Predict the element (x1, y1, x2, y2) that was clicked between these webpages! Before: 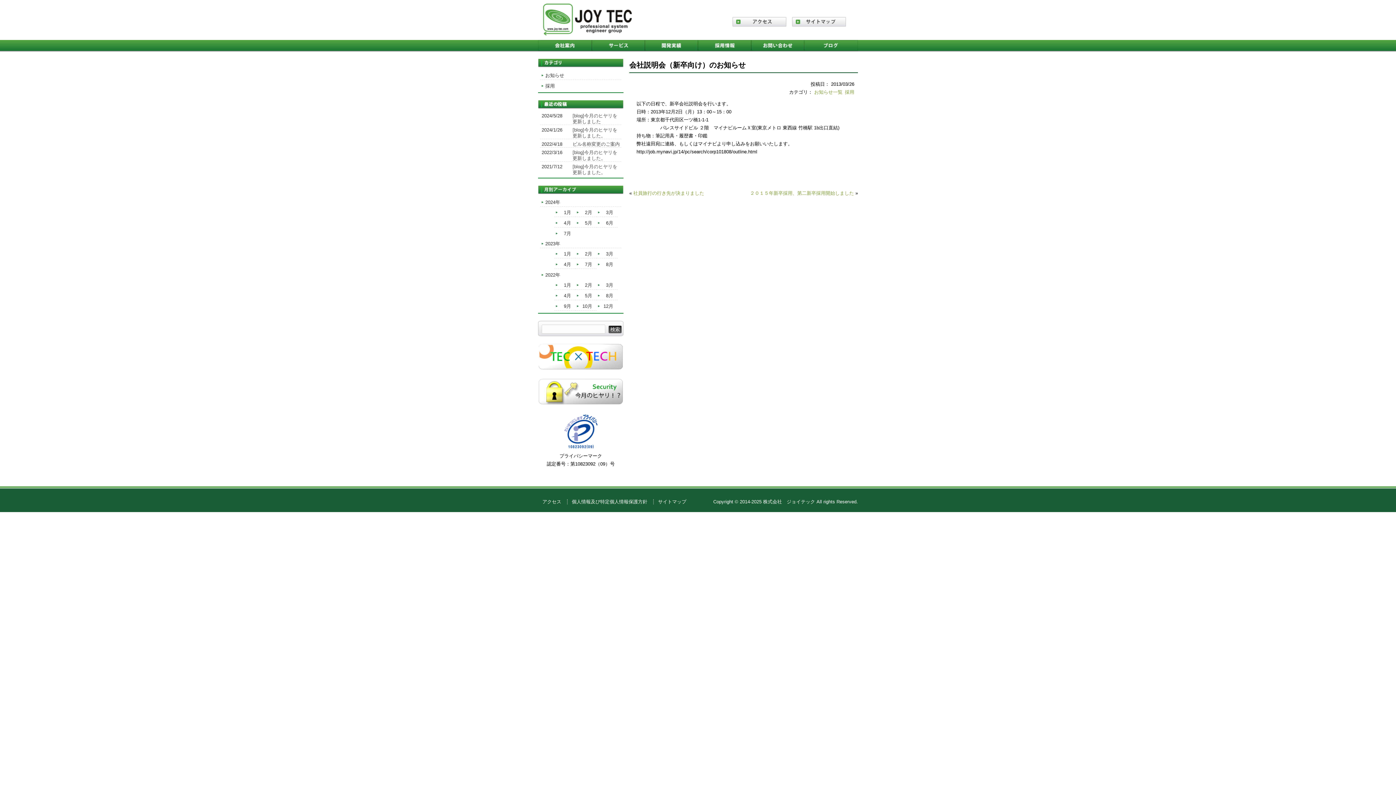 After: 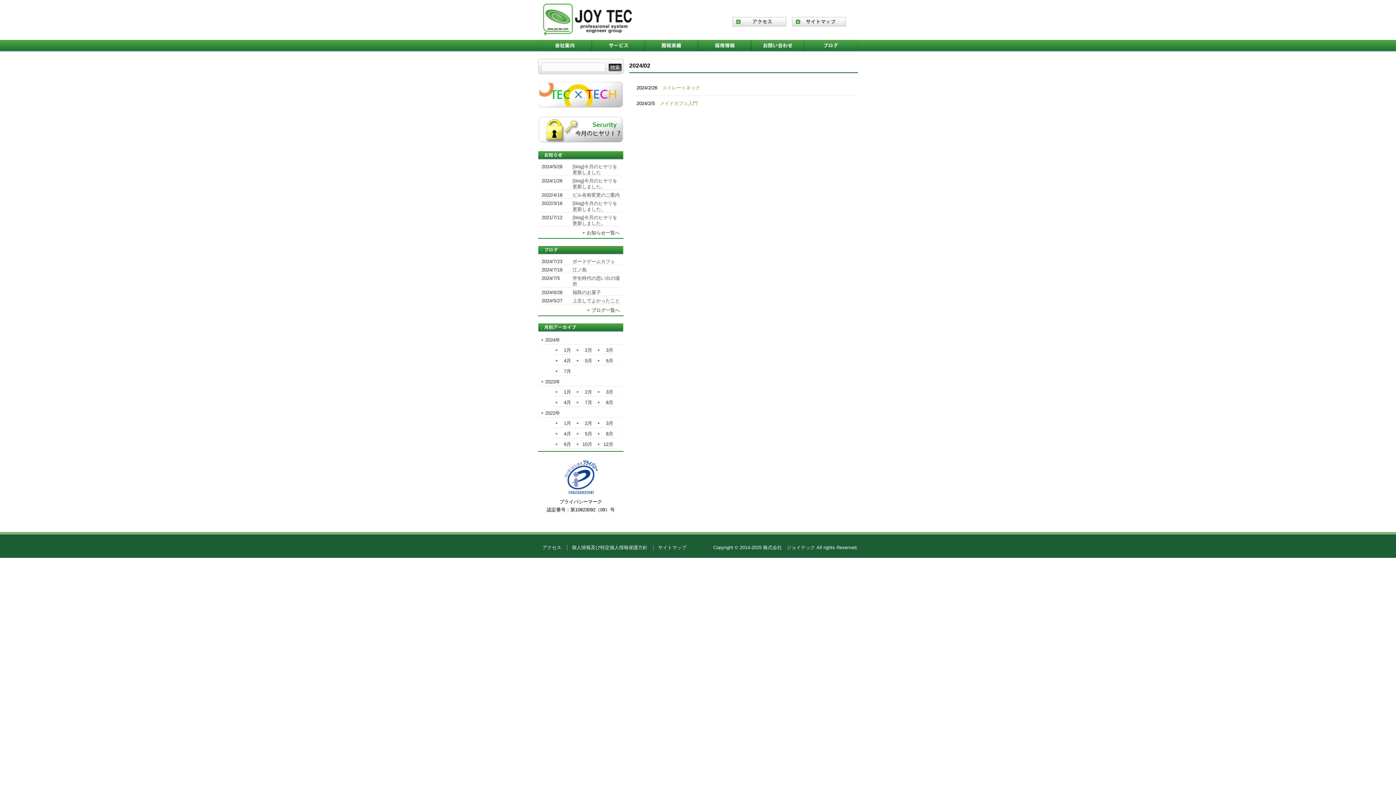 Action: bbox: (577, 208, 592, 216) label: 2月